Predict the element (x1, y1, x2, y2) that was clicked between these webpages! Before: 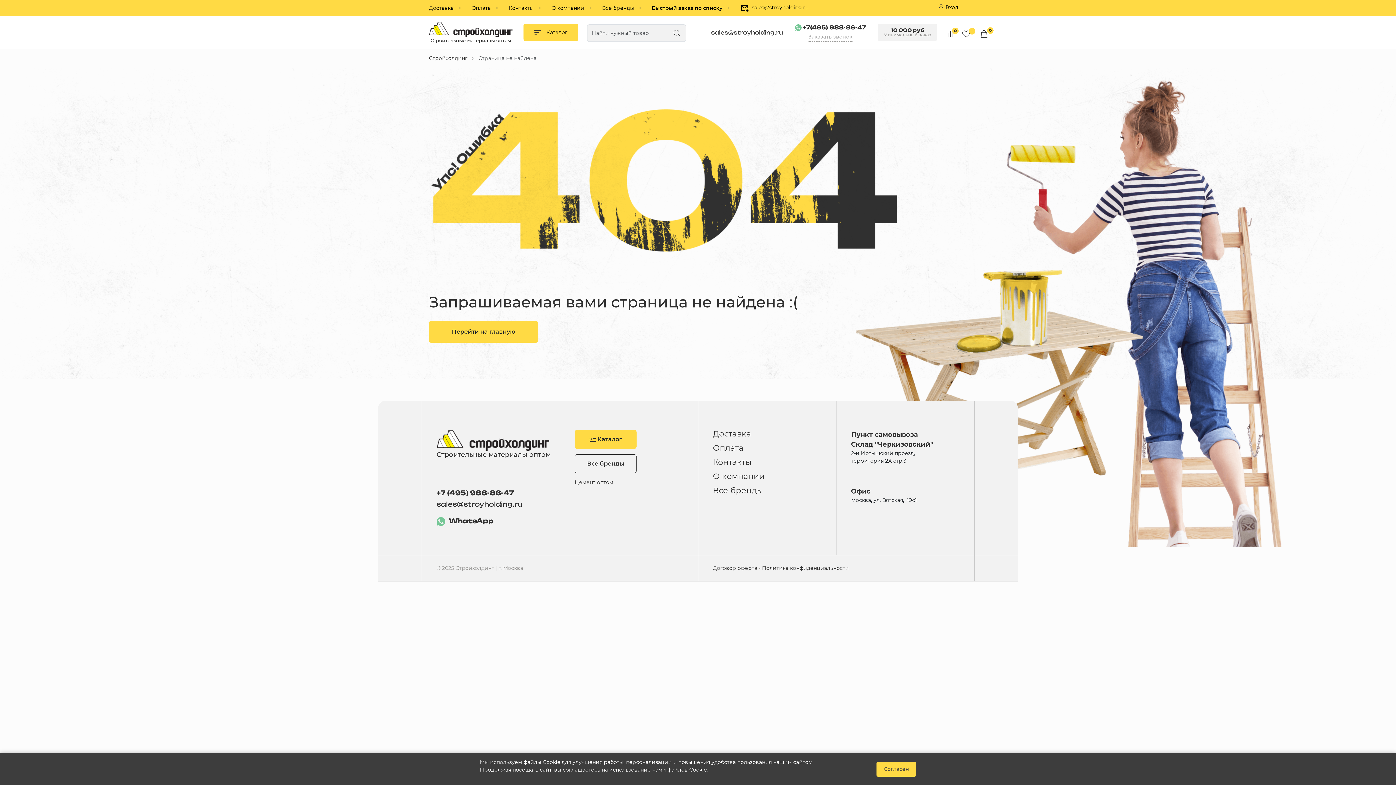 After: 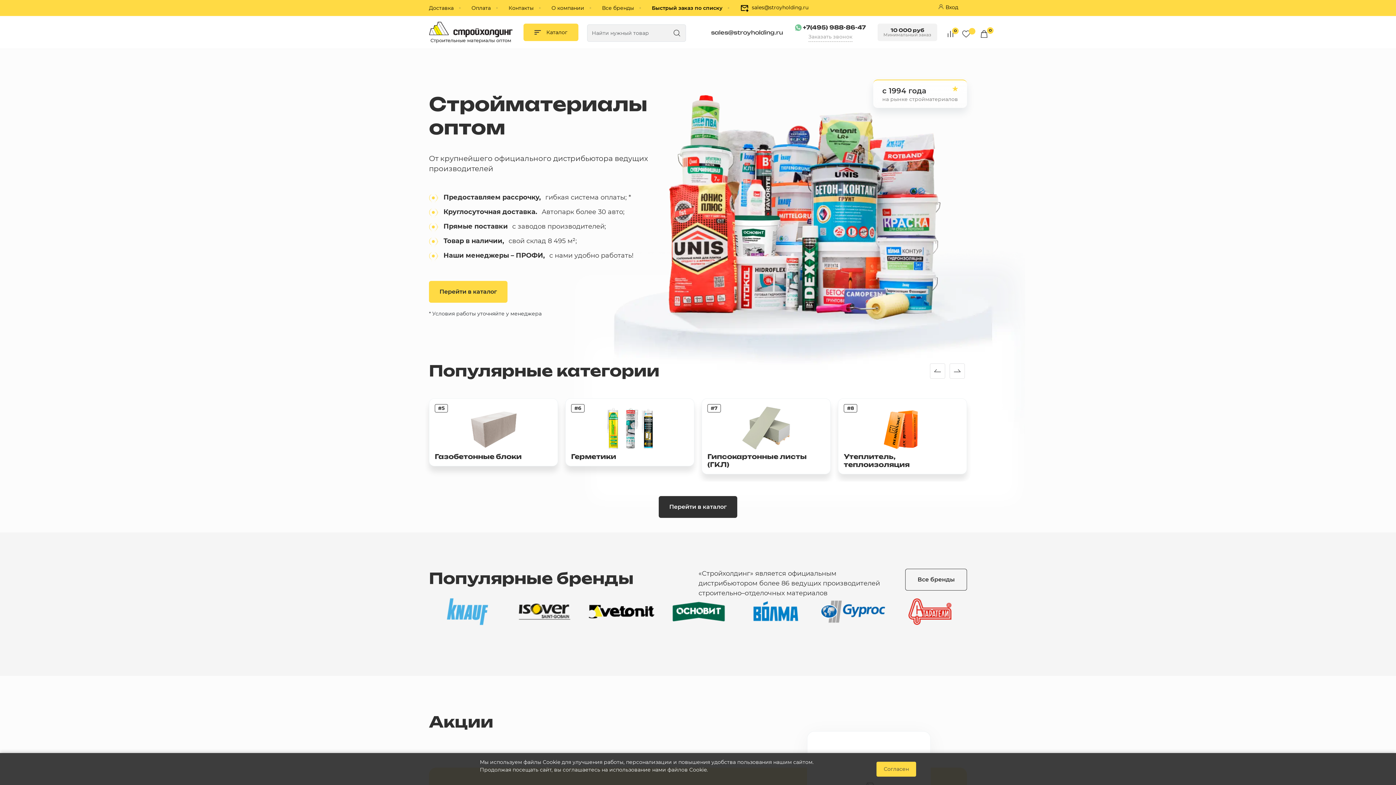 Action: label: Товары в сравнении bbox: (948, 29, 953, 36)